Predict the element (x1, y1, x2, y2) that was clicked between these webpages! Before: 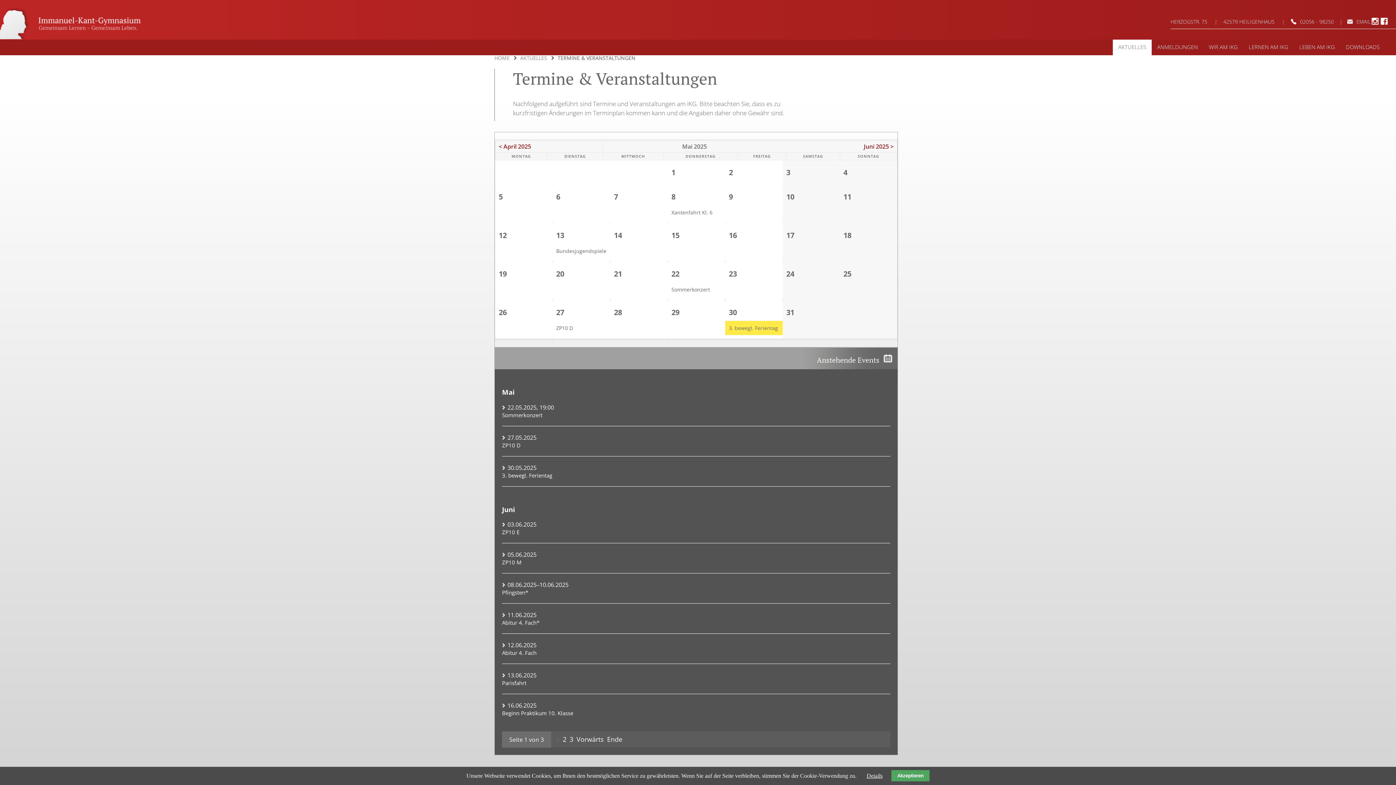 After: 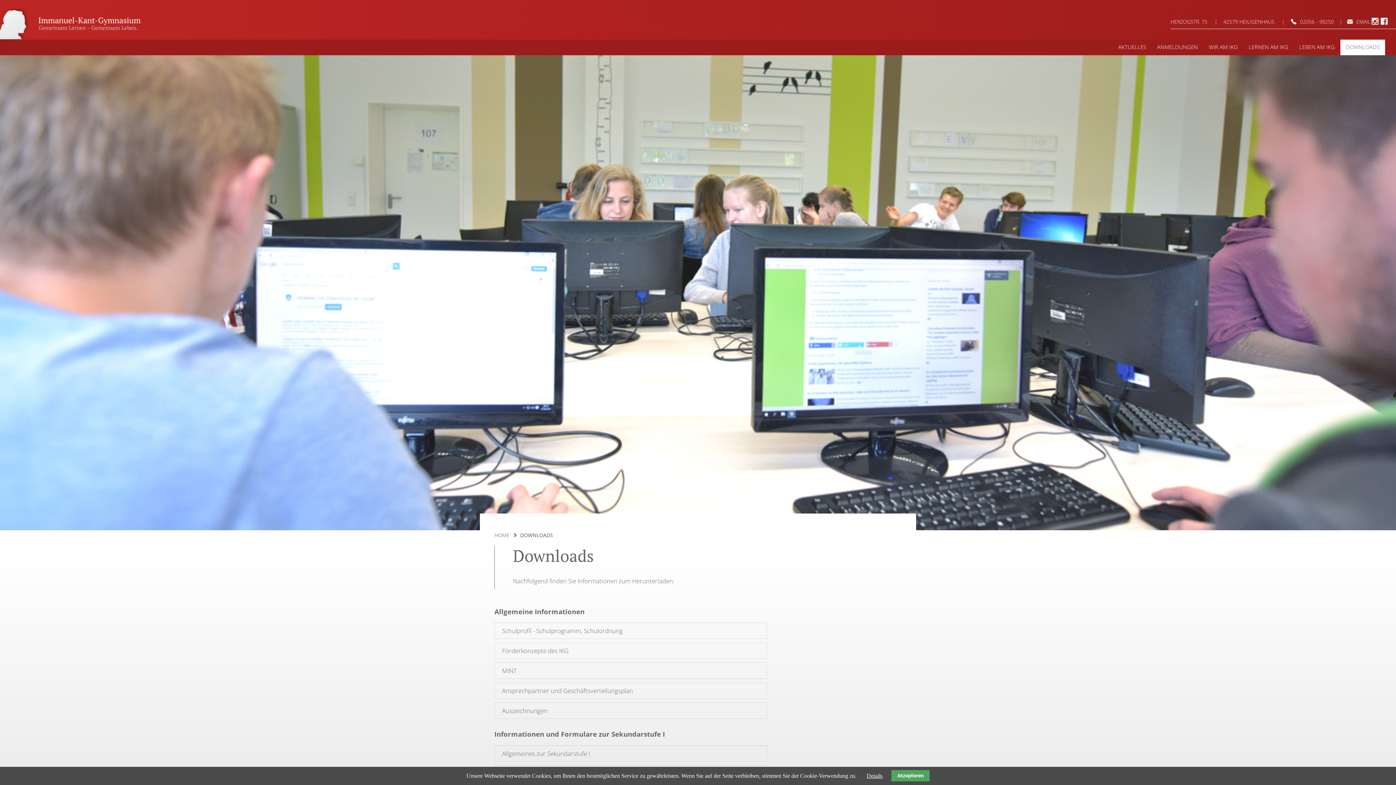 Action: label: DOWNLOADS bbox: (1340, 39, 1385, 55)